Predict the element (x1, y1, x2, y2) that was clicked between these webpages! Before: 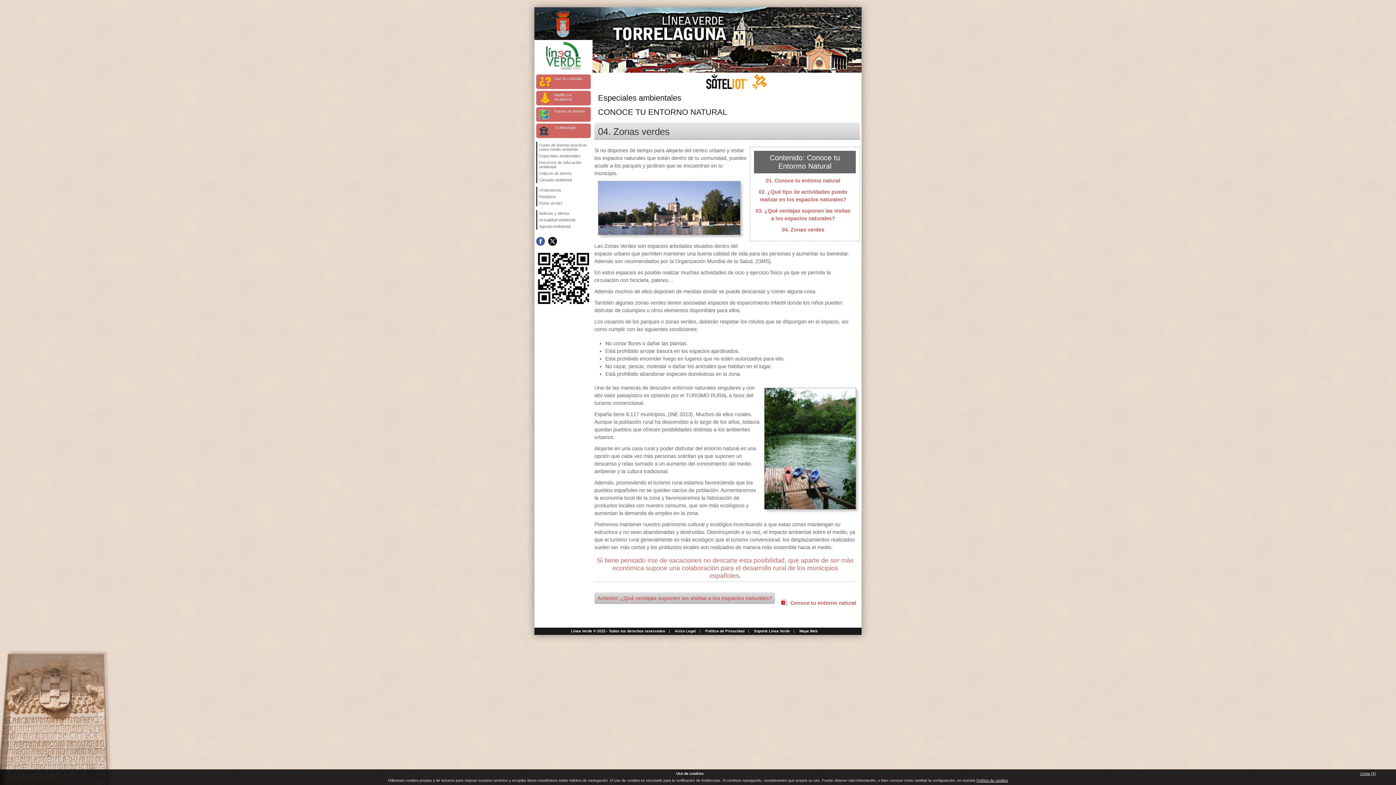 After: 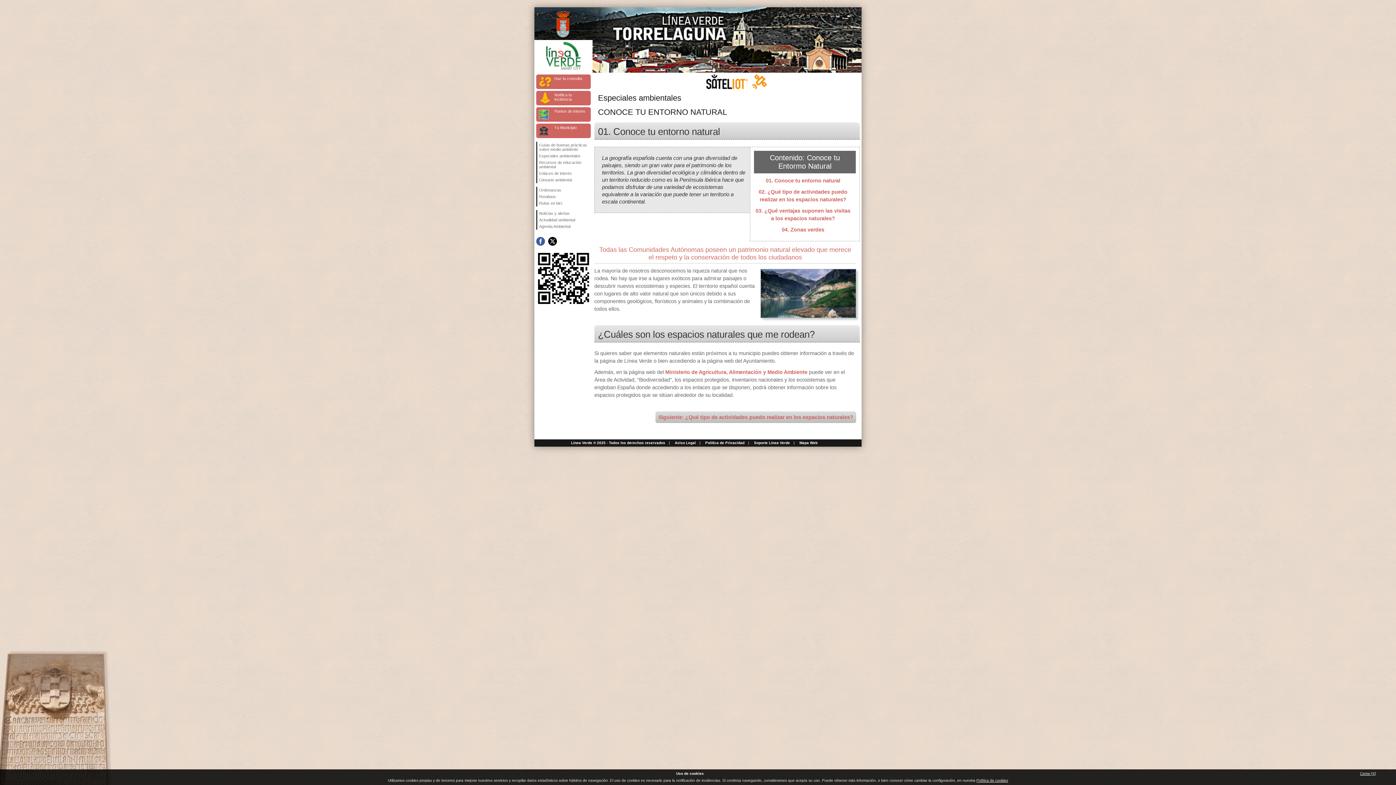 Action: bbox: (766, 177, 840, 183) label: 01. Conoce tu entorno natural